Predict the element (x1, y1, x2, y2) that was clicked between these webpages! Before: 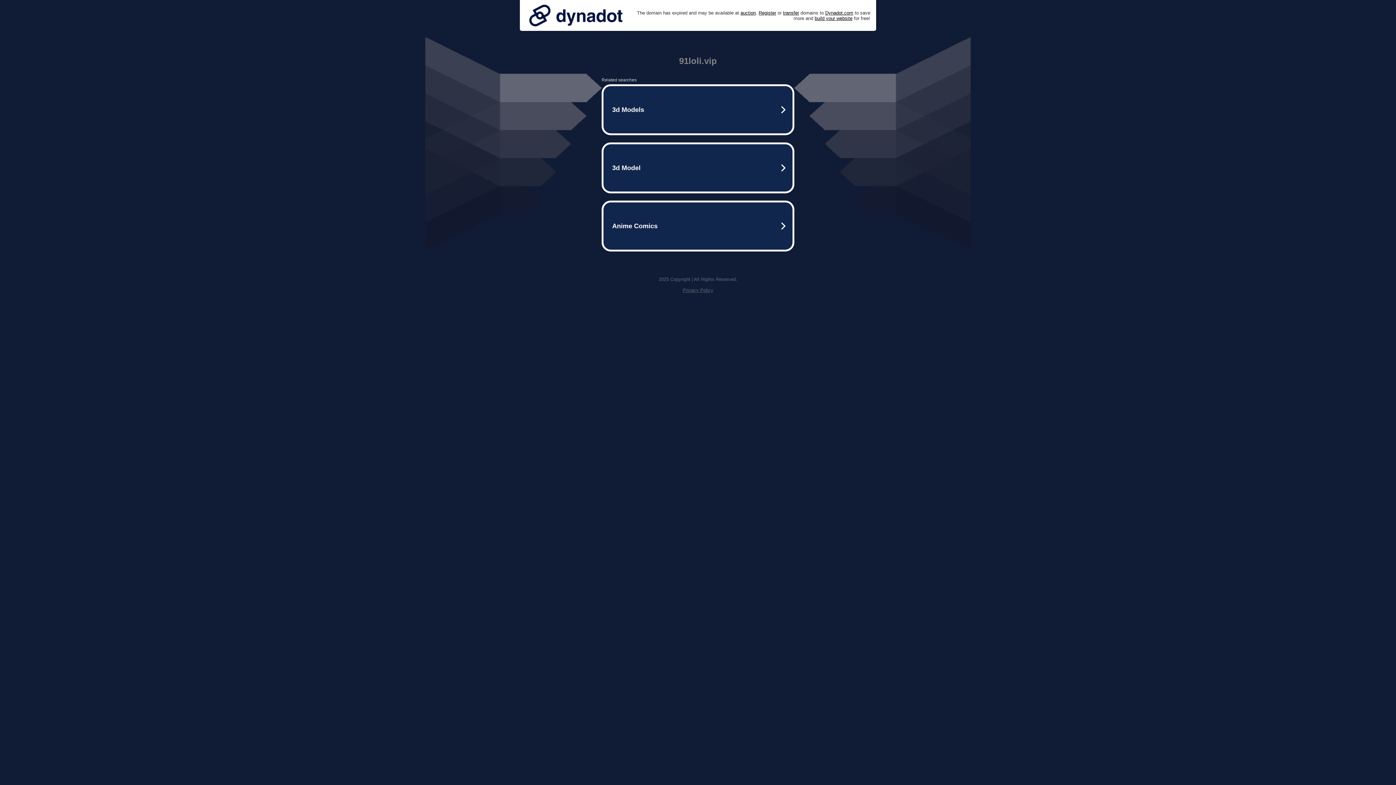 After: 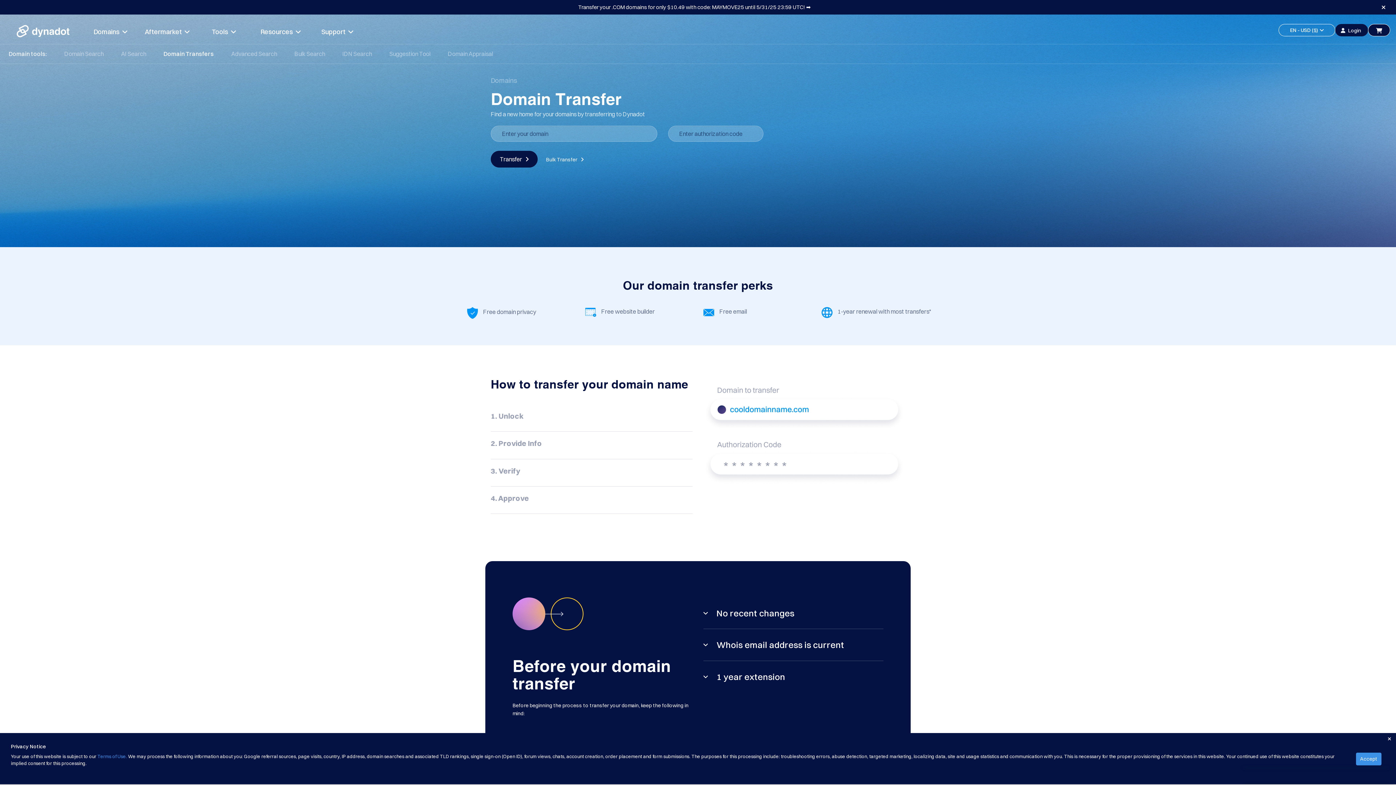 Action: bbox: (783, 10, 799, 15) label: transfer